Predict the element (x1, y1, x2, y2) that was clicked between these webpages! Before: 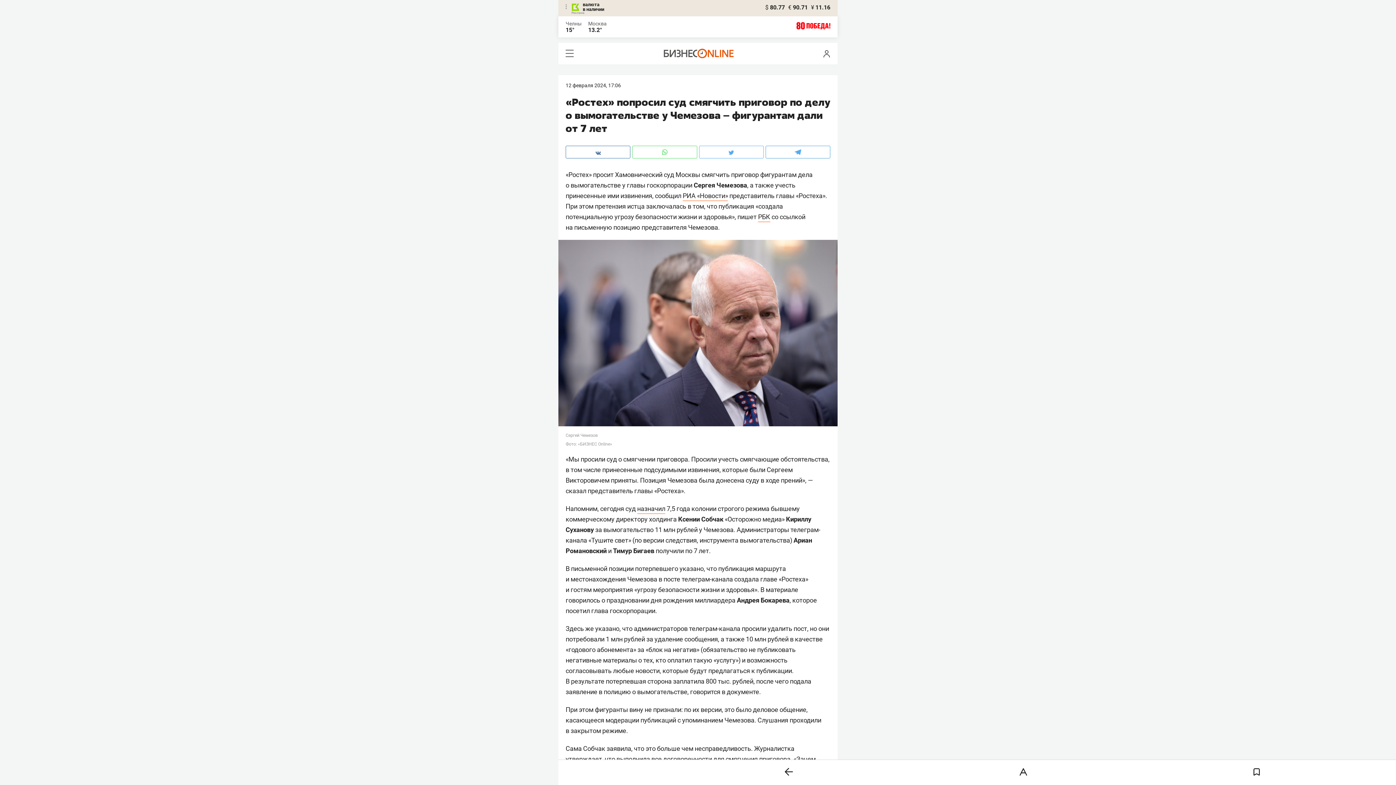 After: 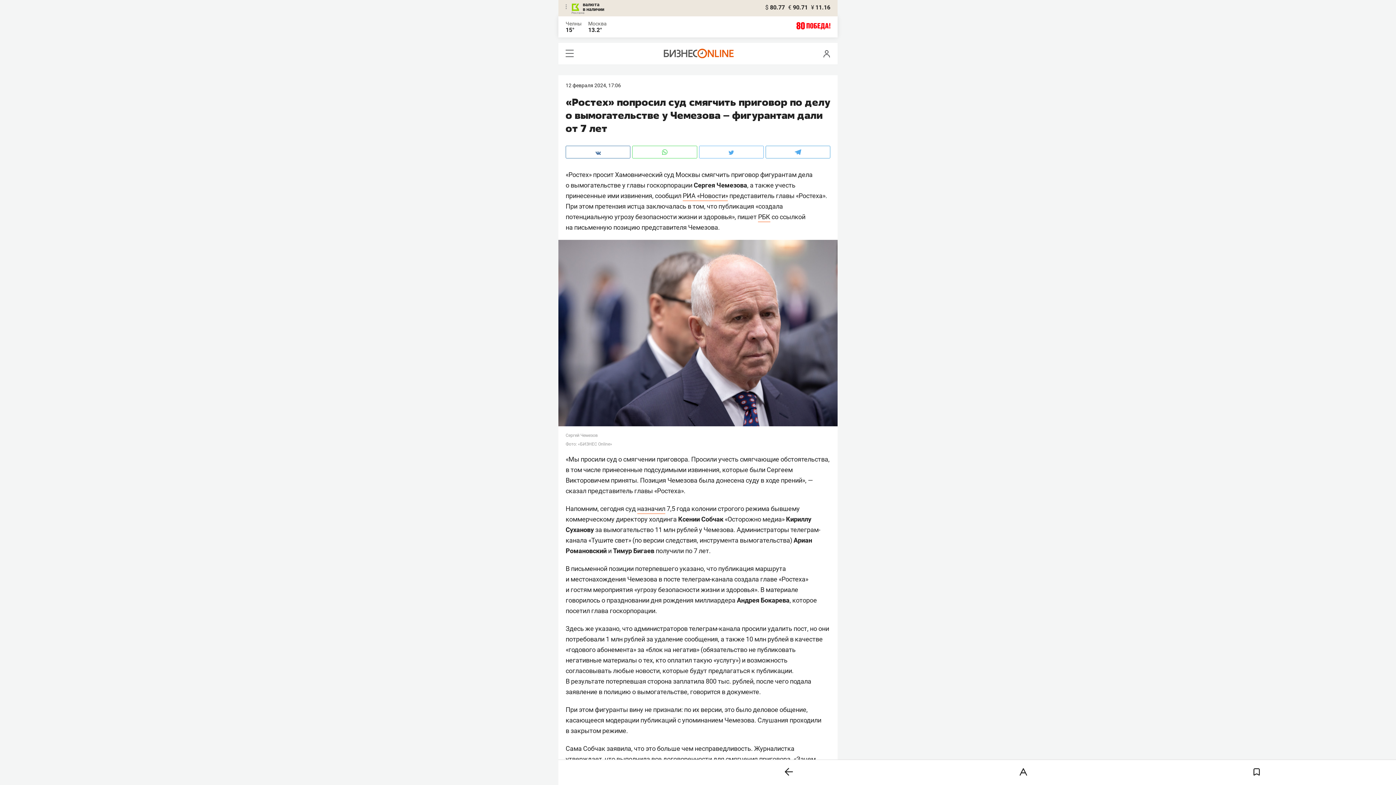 Action: bbox: (699, 145, 763, 158)